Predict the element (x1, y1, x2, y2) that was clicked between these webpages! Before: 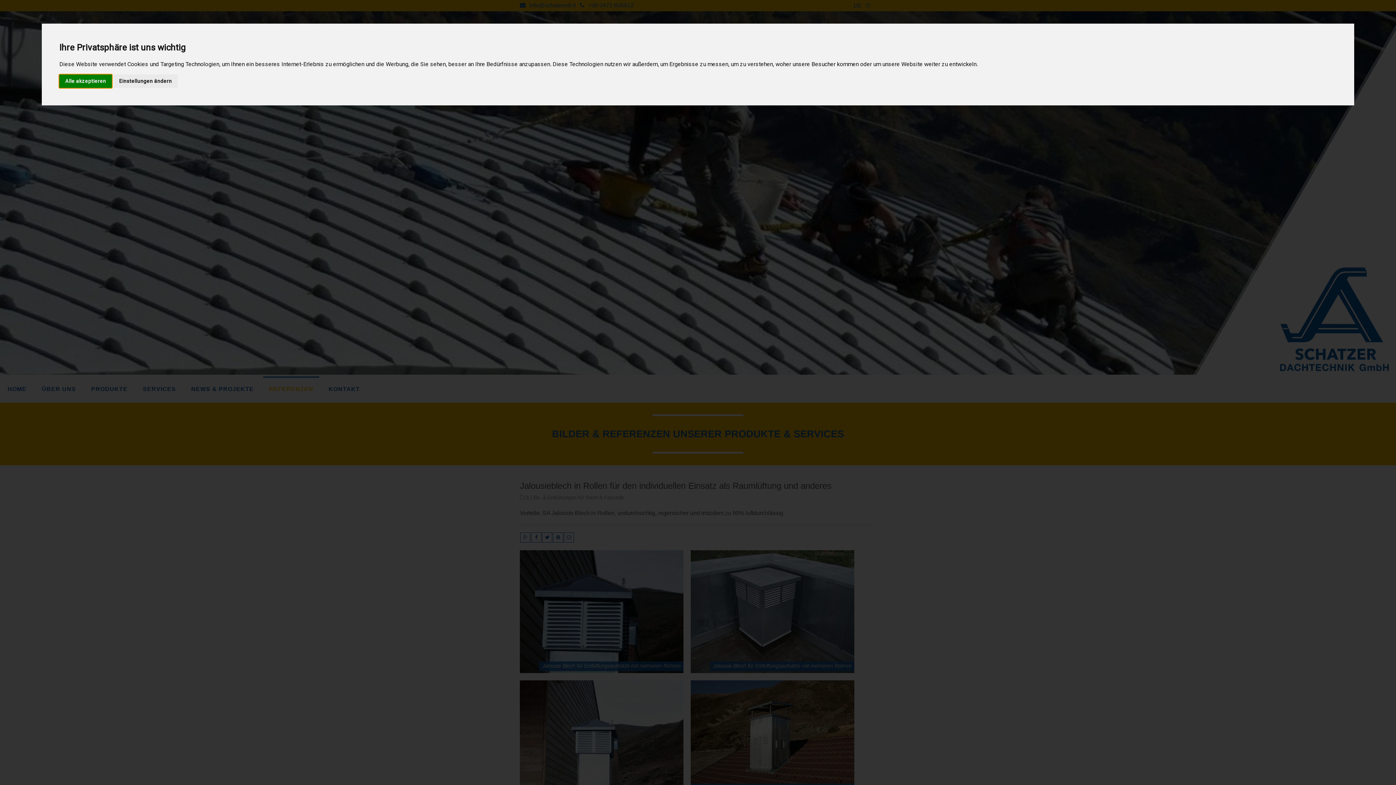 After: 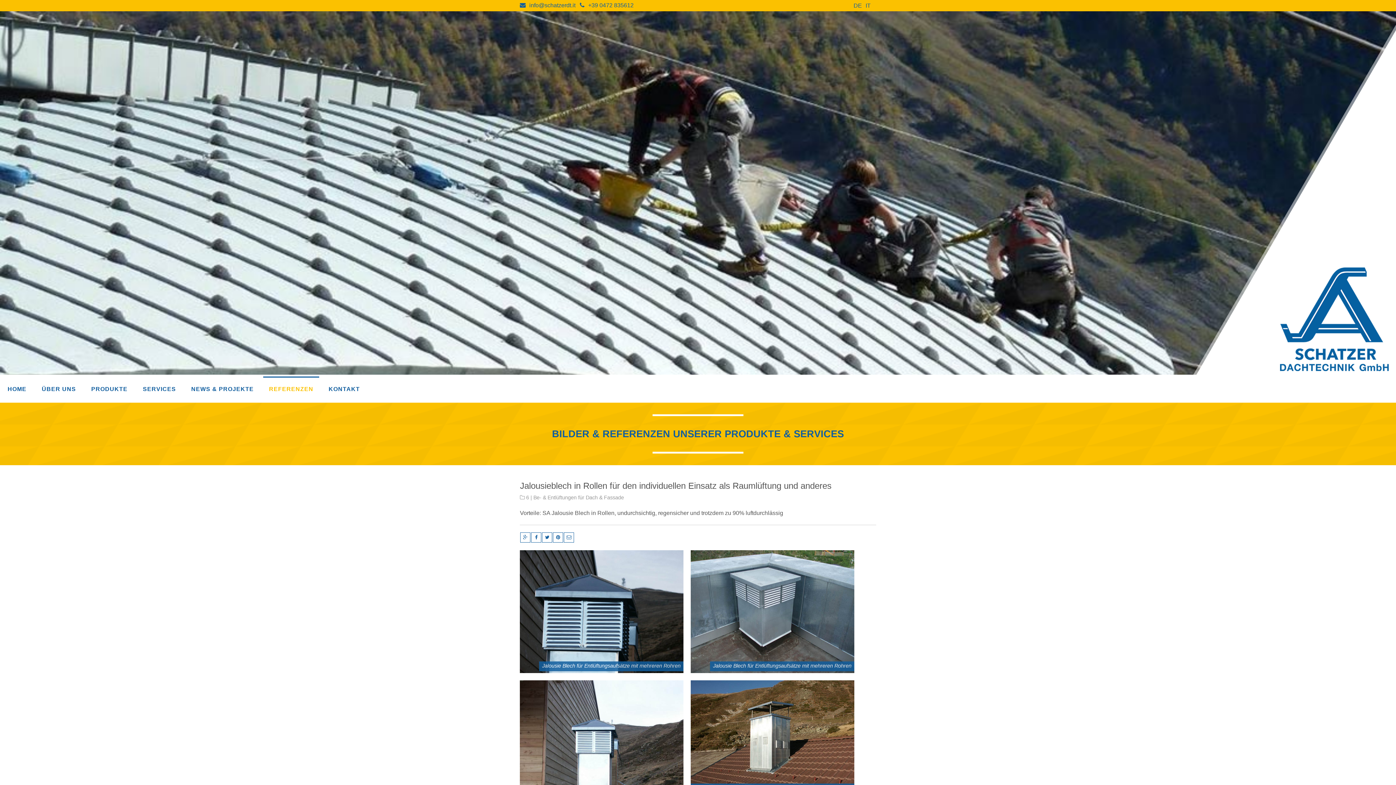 Action: label: Alle akzeptieren bbox: (59, 74, 111, 87)